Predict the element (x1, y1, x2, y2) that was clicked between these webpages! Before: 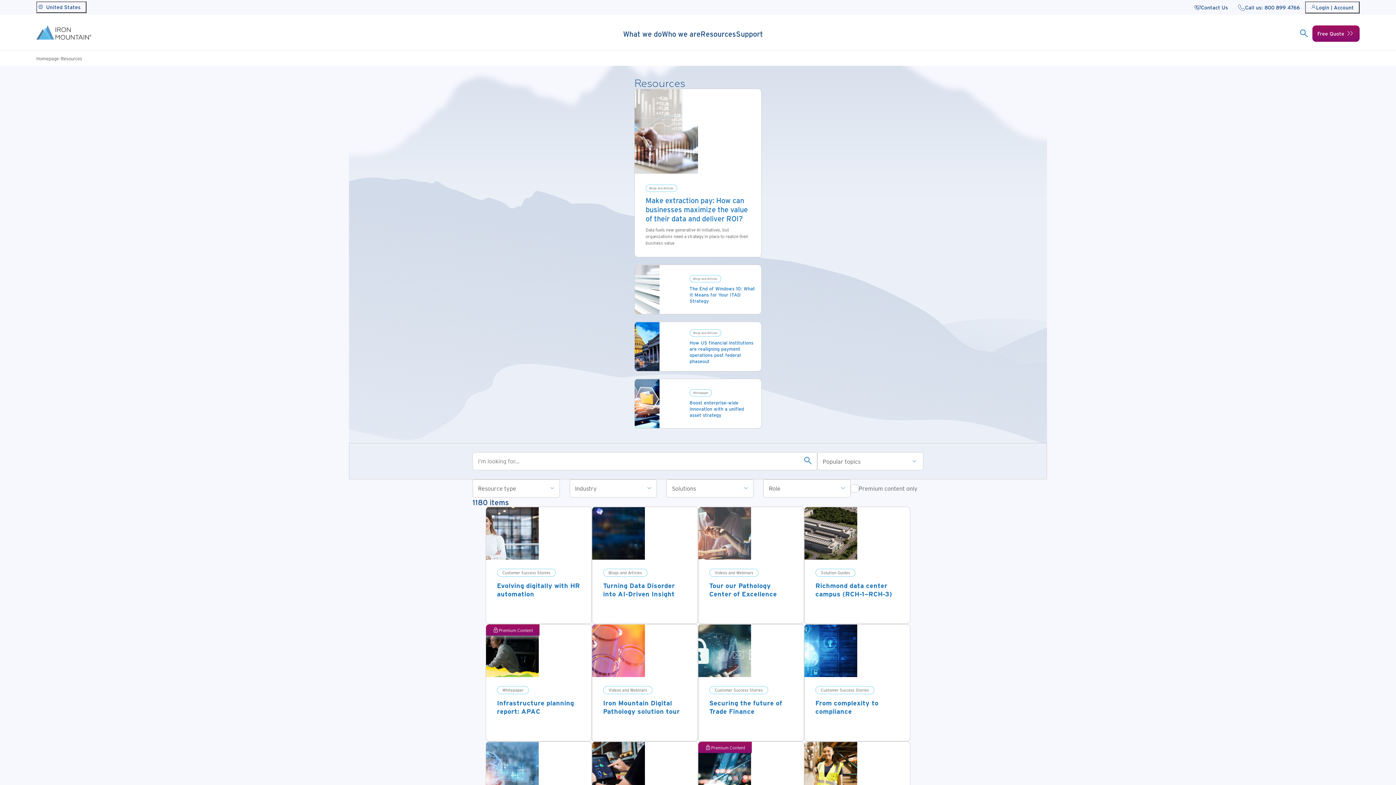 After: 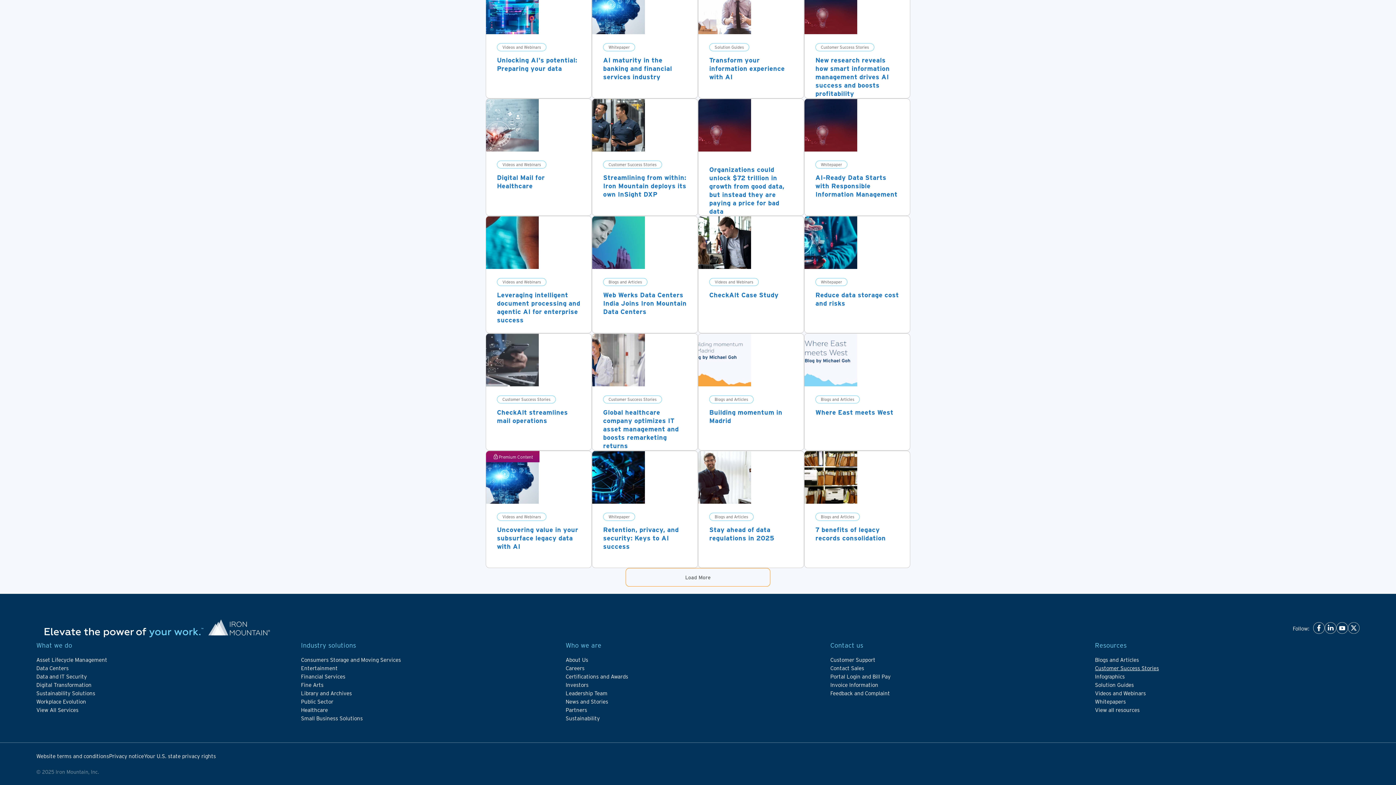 Action: bbox: (1095, 584, 1159, 592) label: Customer Success Stories